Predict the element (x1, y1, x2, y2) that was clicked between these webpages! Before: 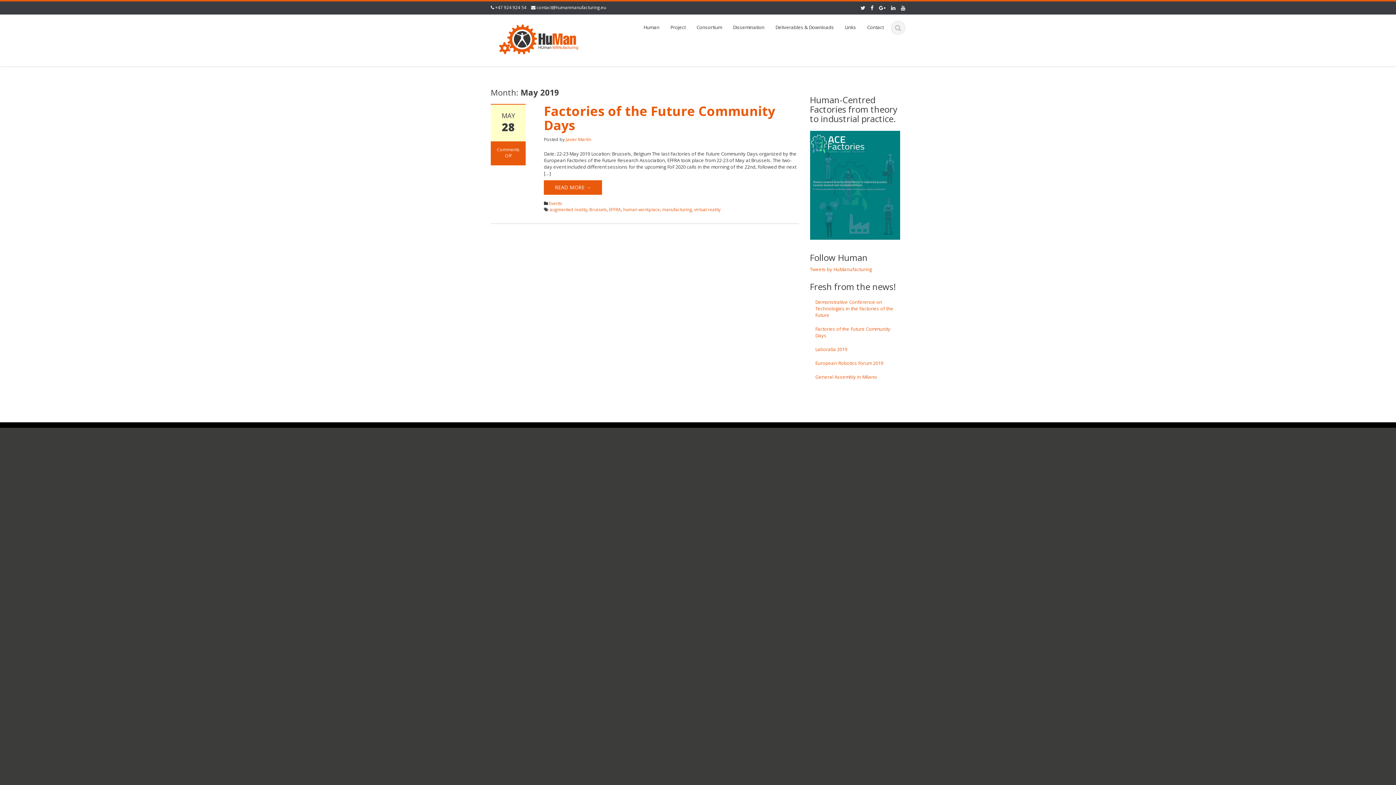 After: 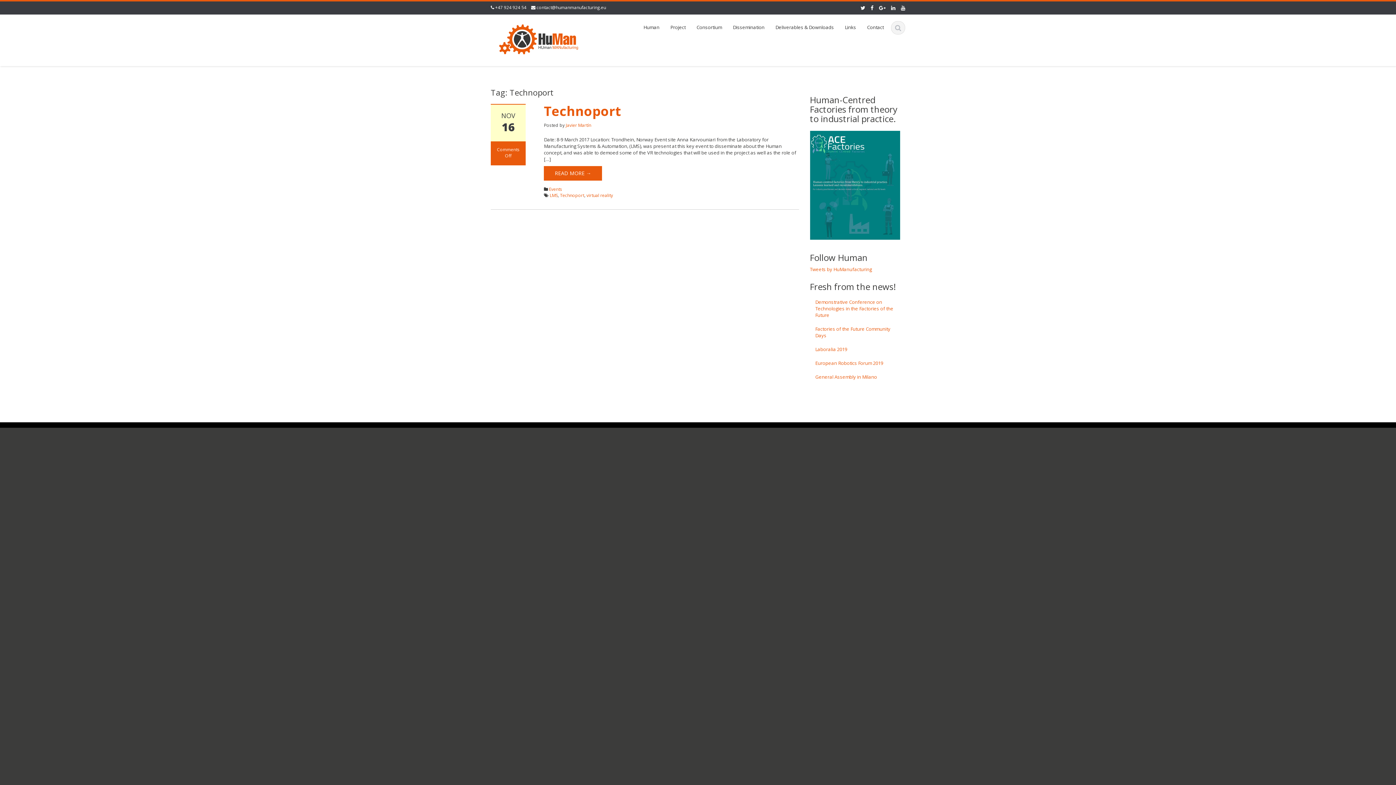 Action: bbox: (852, 650, 874, 655) label: Technoport (1 item)